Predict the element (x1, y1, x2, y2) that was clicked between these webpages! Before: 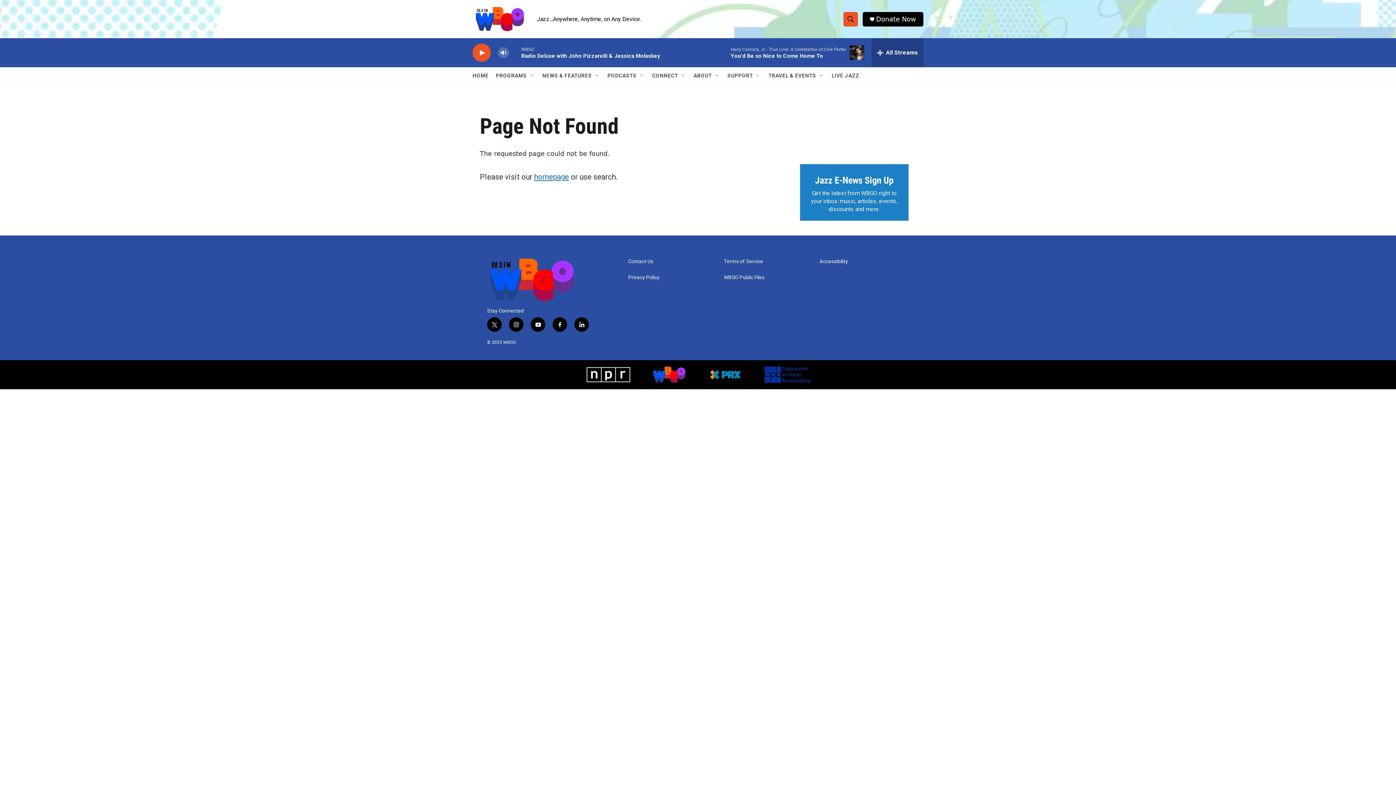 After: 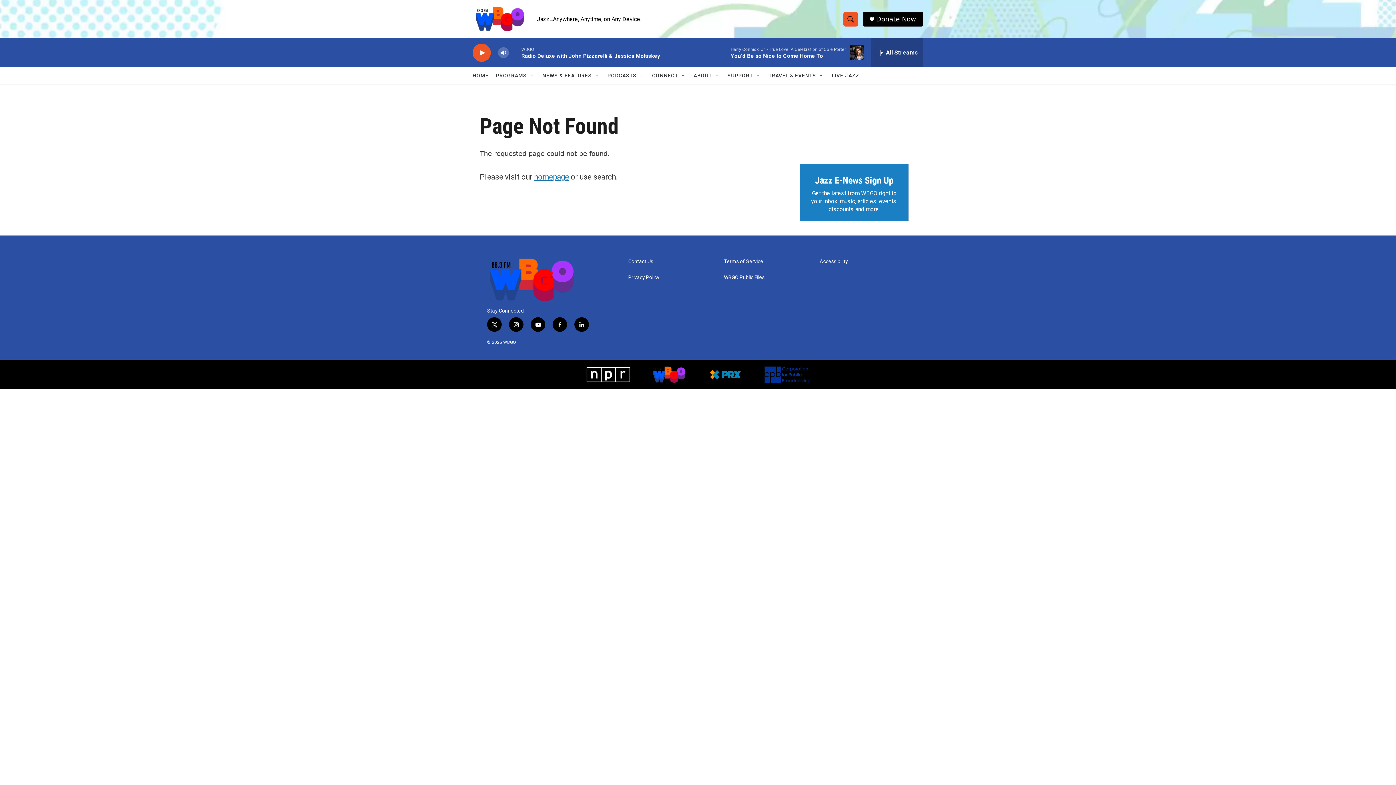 Action: label: instagram bbox: (509, 368, 523, 382)